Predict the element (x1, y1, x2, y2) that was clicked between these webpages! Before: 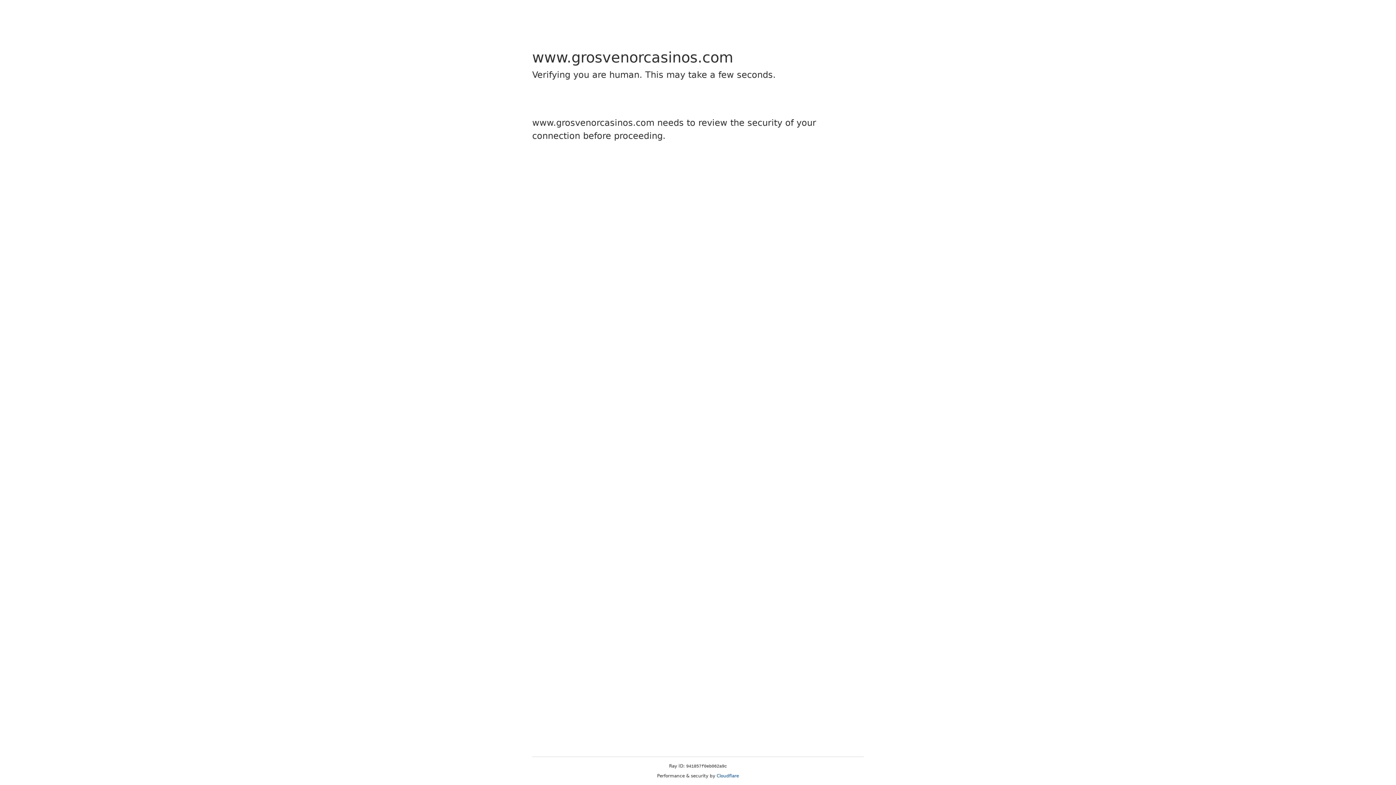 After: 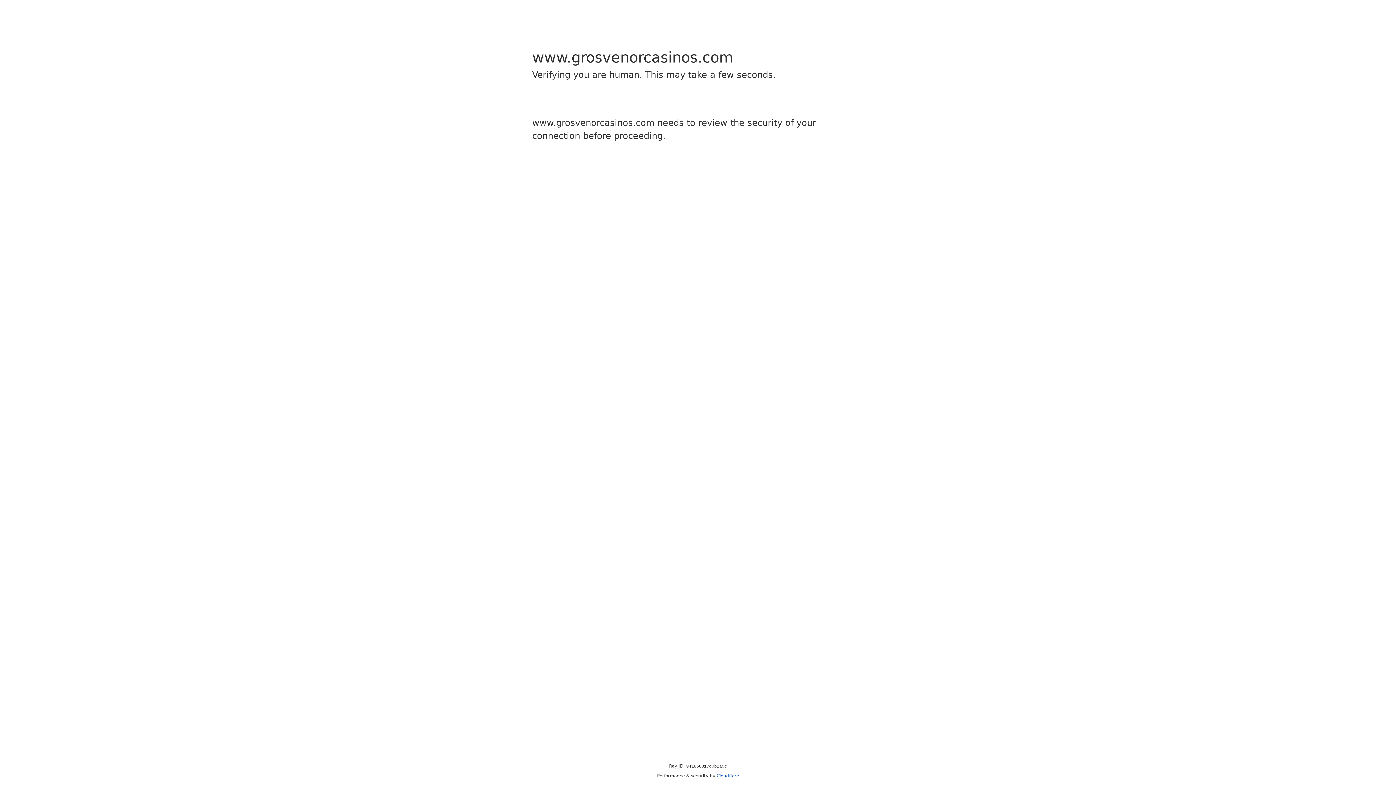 Action: bbox: (716, 773, 739, 778) label: Cloudflare